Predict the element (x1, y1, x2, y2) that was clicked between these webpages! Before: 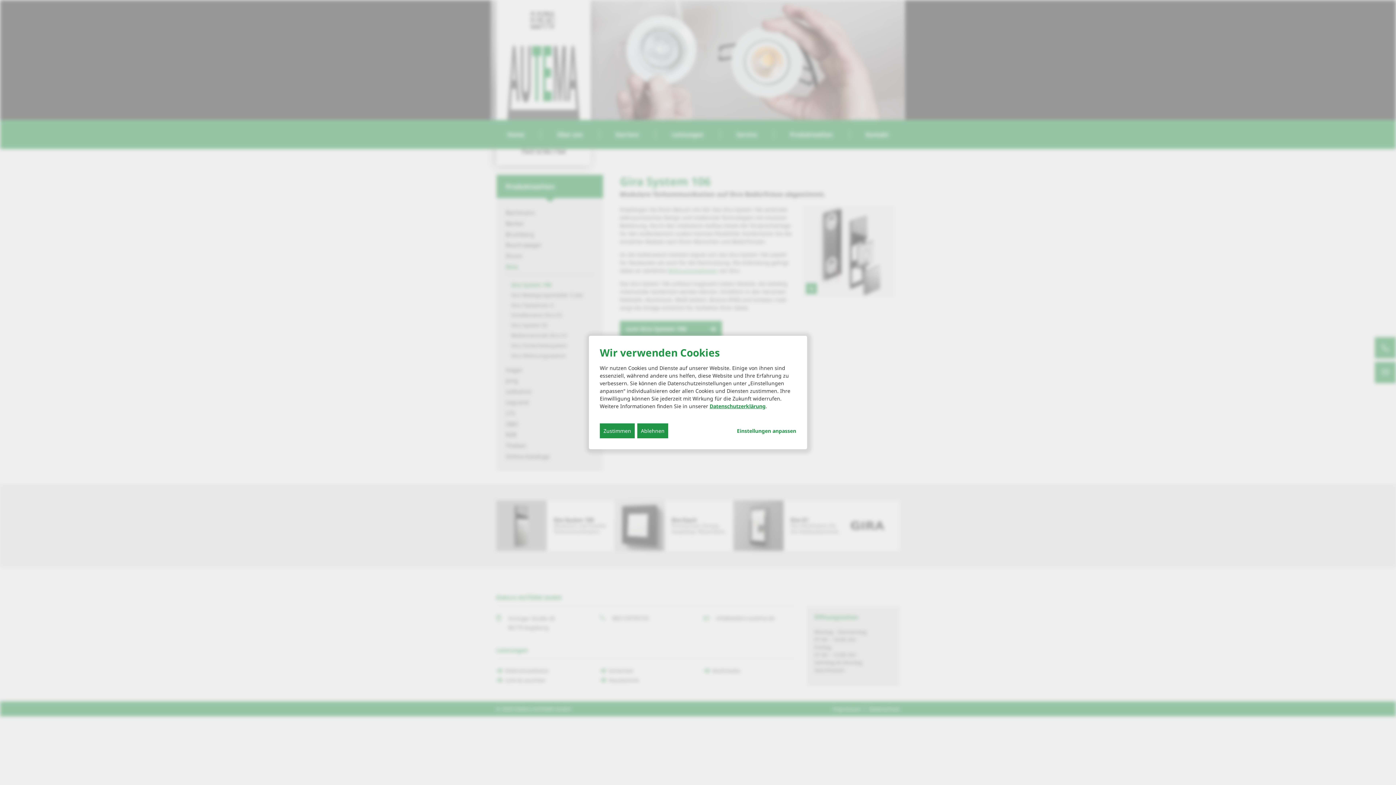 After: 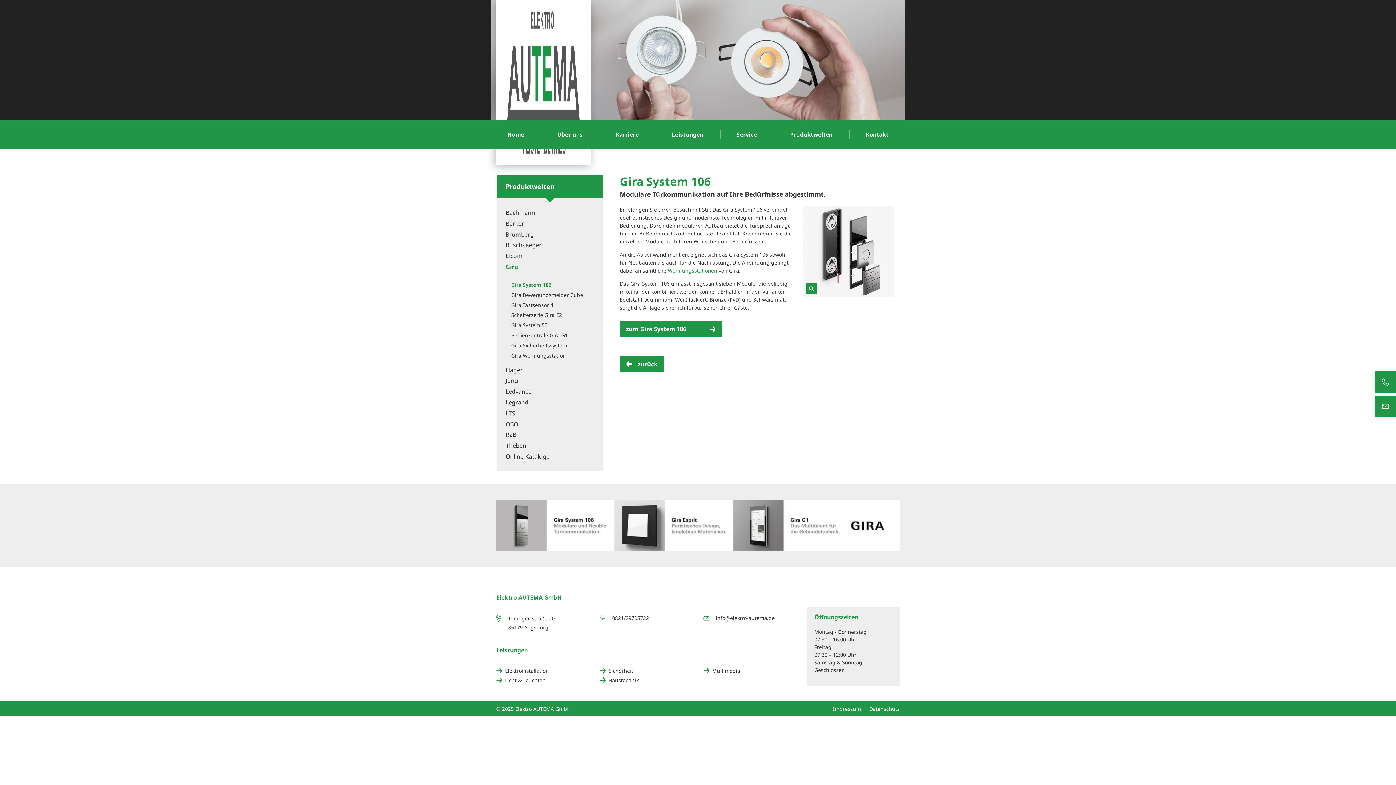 Action: label: Ablehnen bbox: (637, 423, 668, 438)